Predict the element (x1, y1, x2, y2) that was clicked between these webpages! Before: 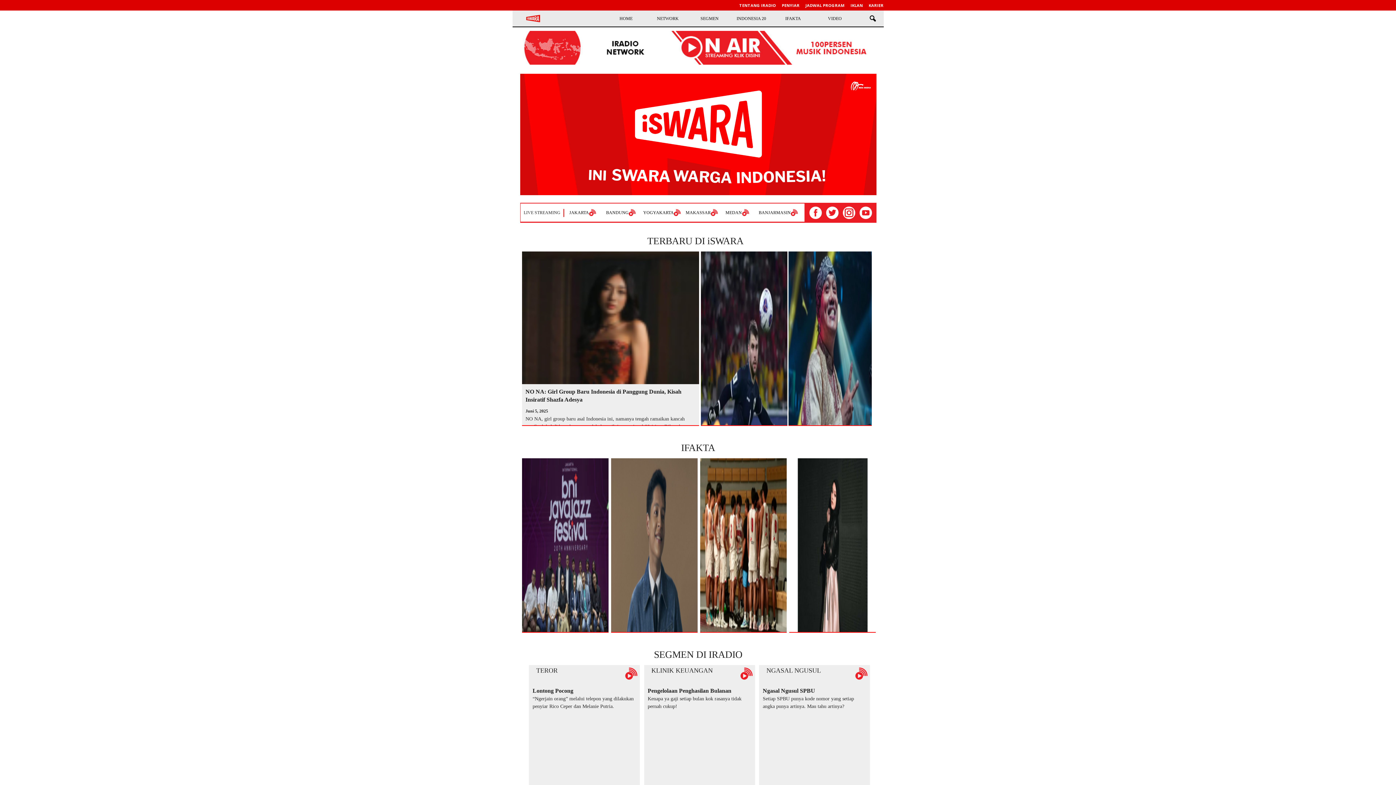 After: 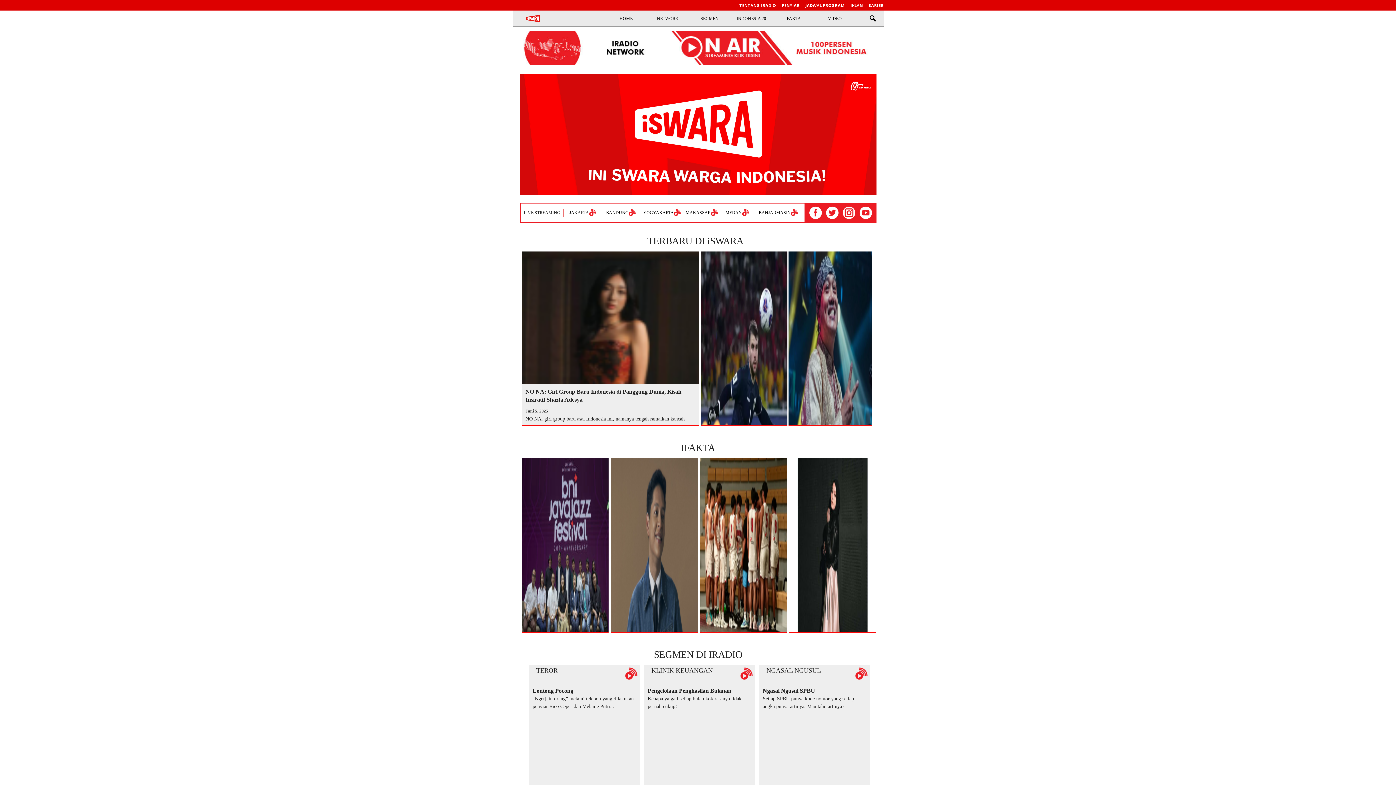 Action: bbox: (864, 10, 880, 26)